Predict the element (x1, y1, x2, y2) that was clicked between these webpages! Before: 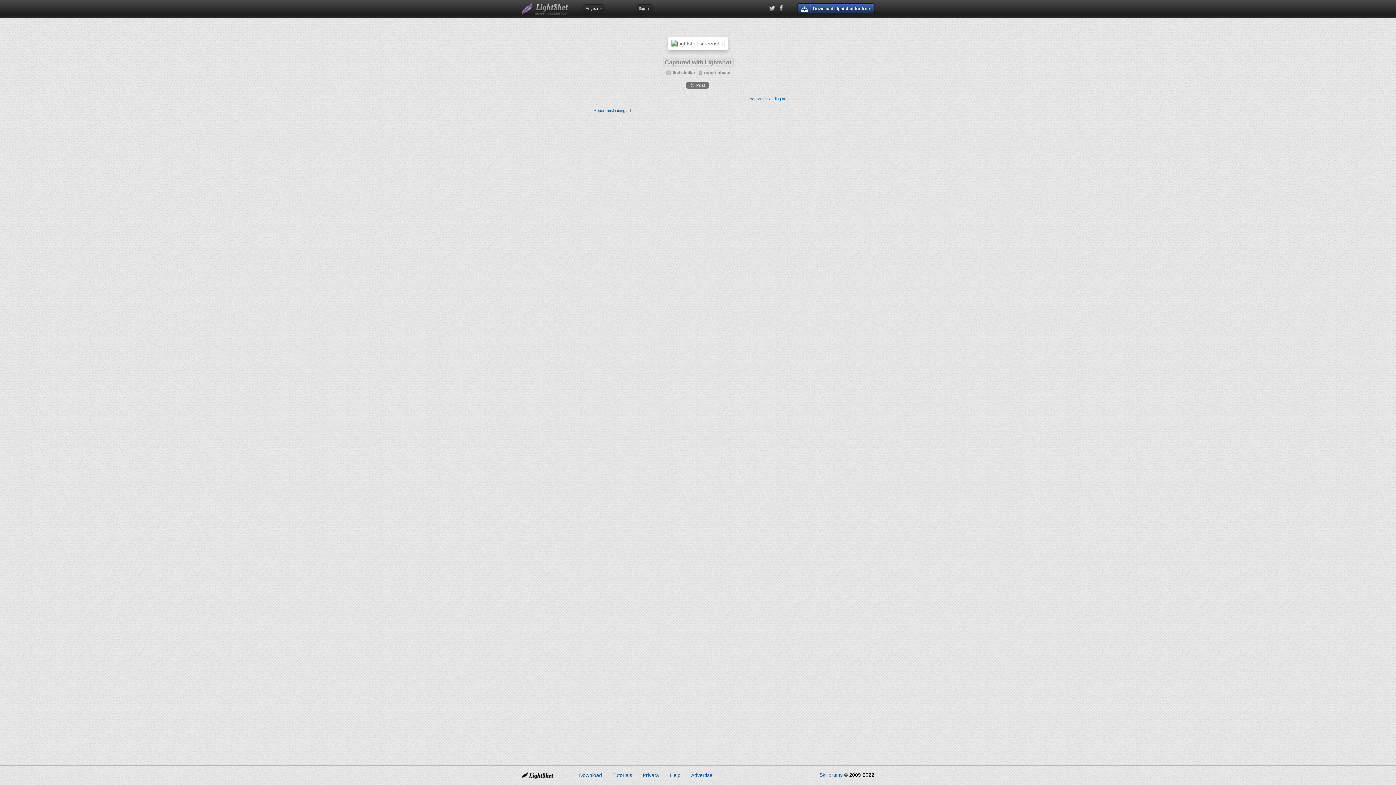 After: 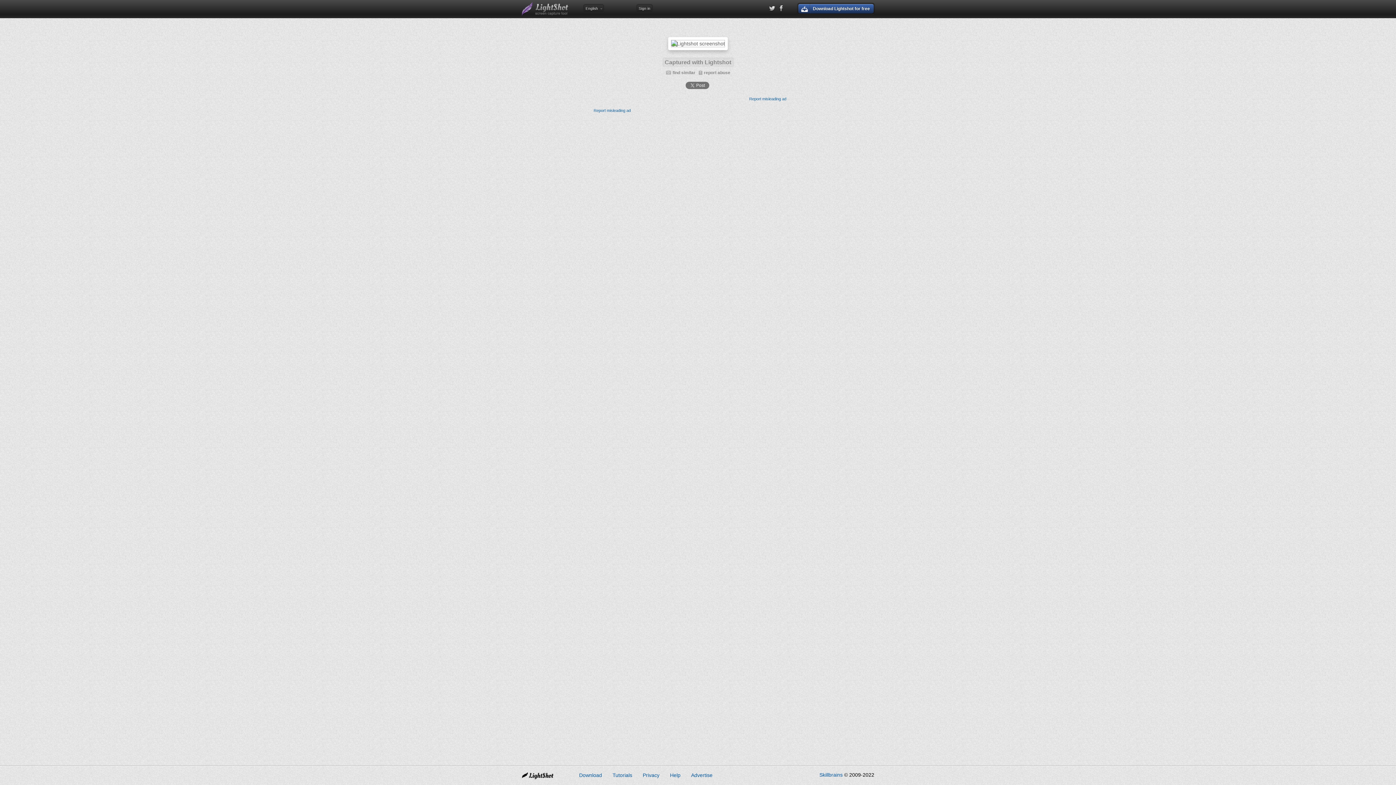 Action: bbox: (664, 59, 731, 65) label: Captured with Lightshot